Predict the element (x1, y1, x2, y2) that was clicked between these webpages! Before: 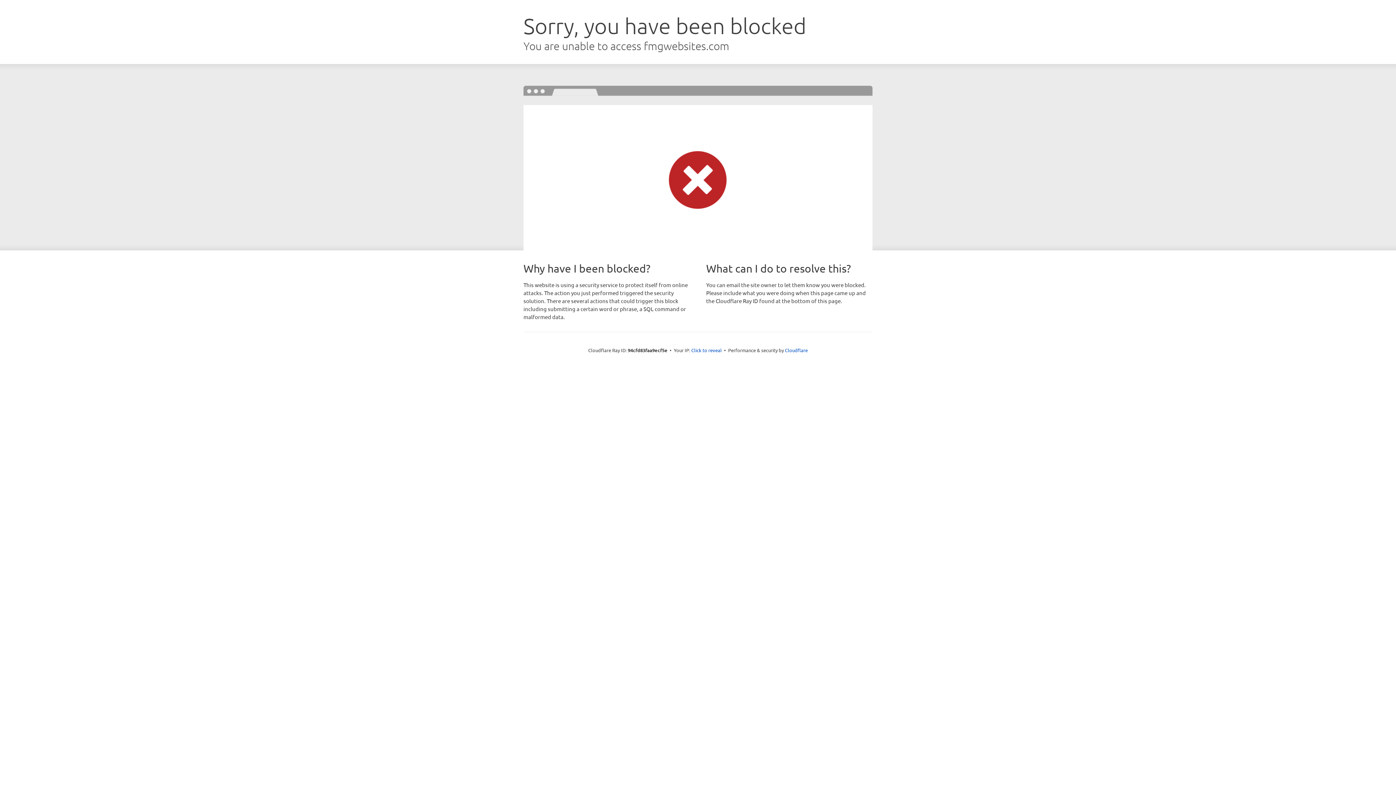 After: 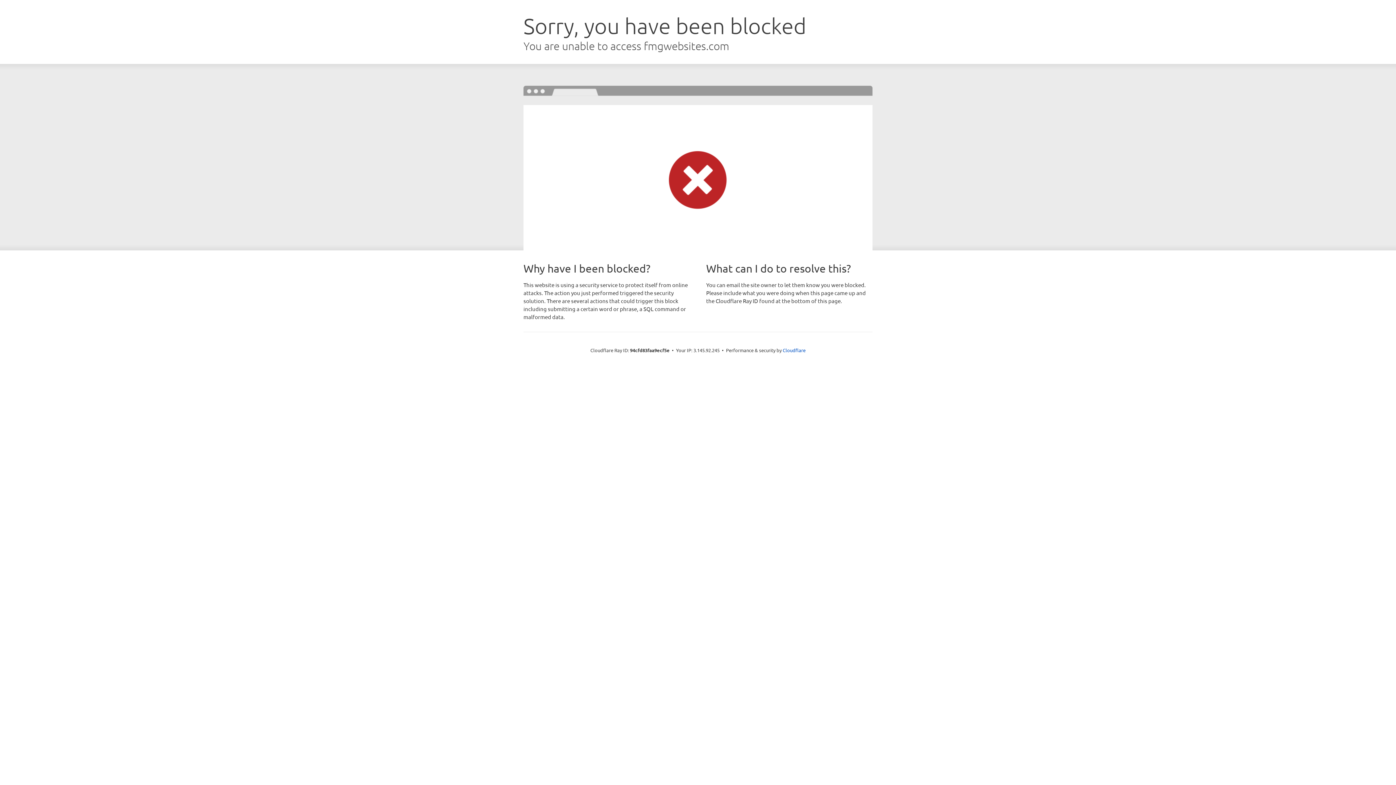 Action: bbox: (691, 346, 722, 353) label: Click to reveal